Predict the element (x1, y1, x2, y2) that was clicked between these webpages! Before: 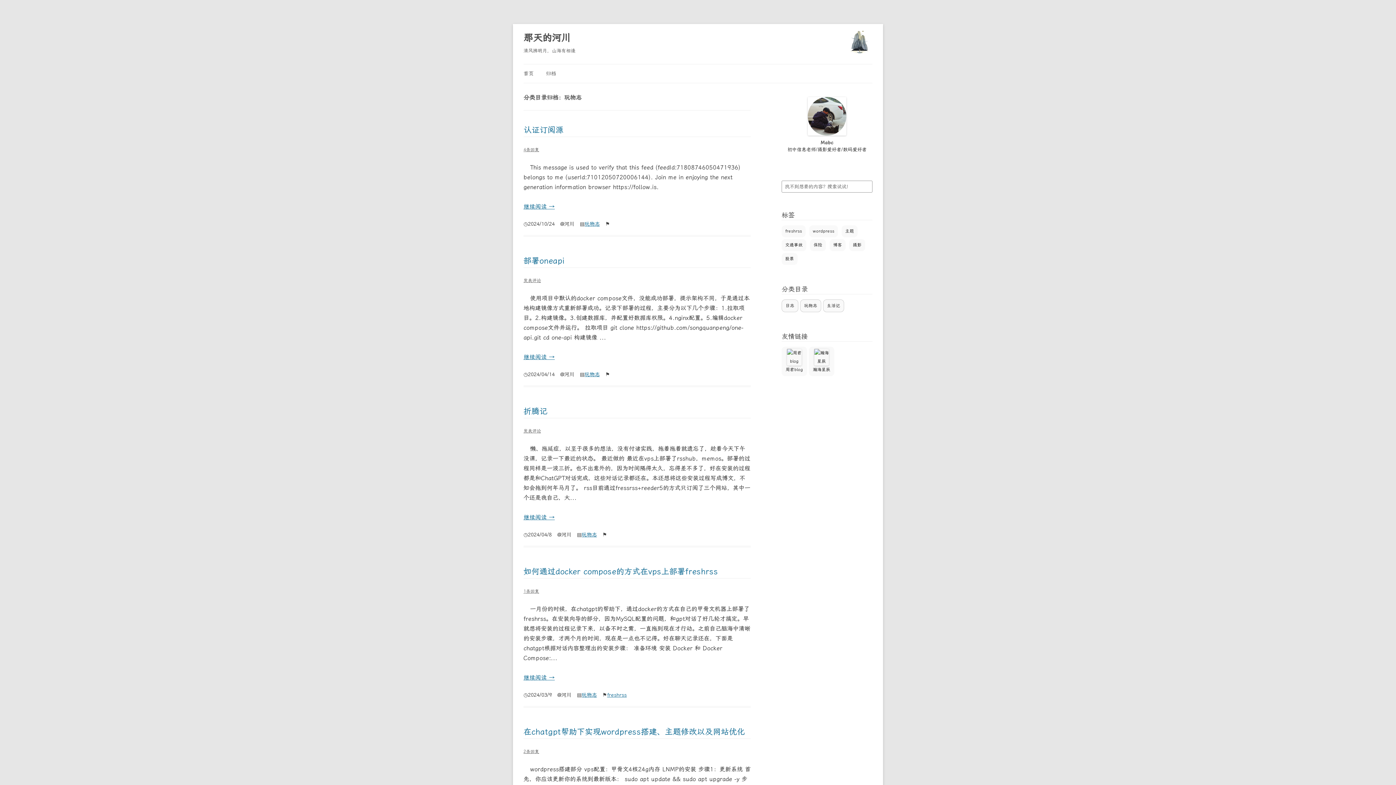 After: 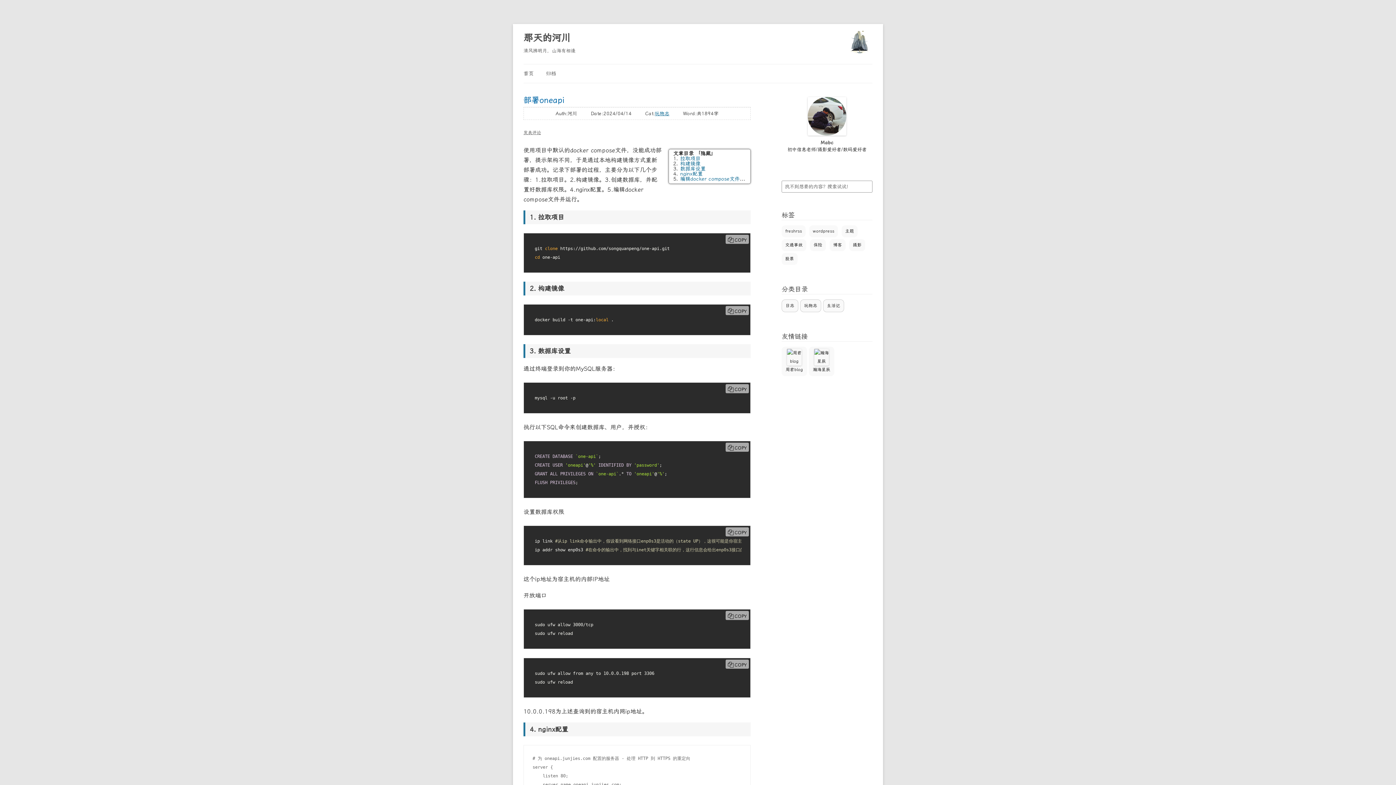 Action: bbox: (523, 353, 554, 360) label: 继续阅读 →